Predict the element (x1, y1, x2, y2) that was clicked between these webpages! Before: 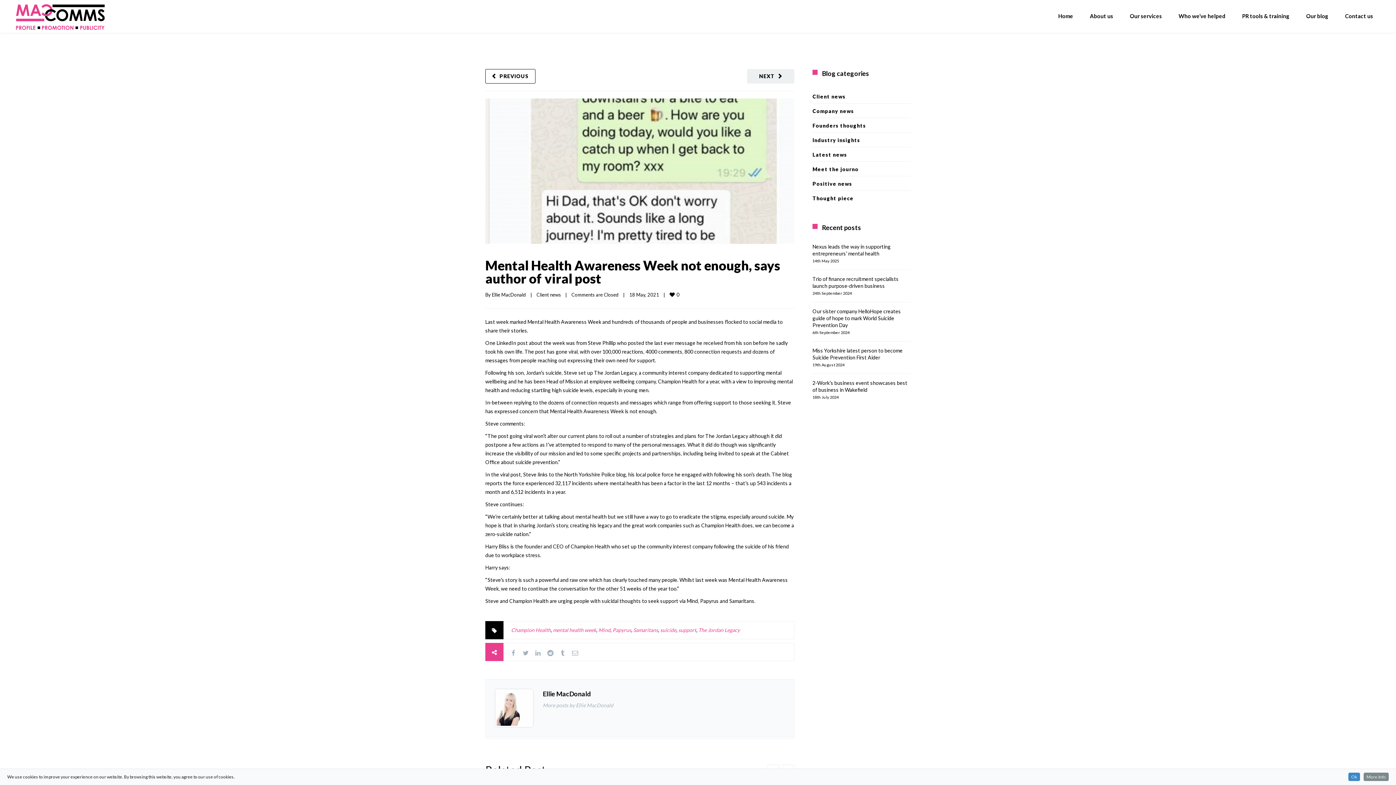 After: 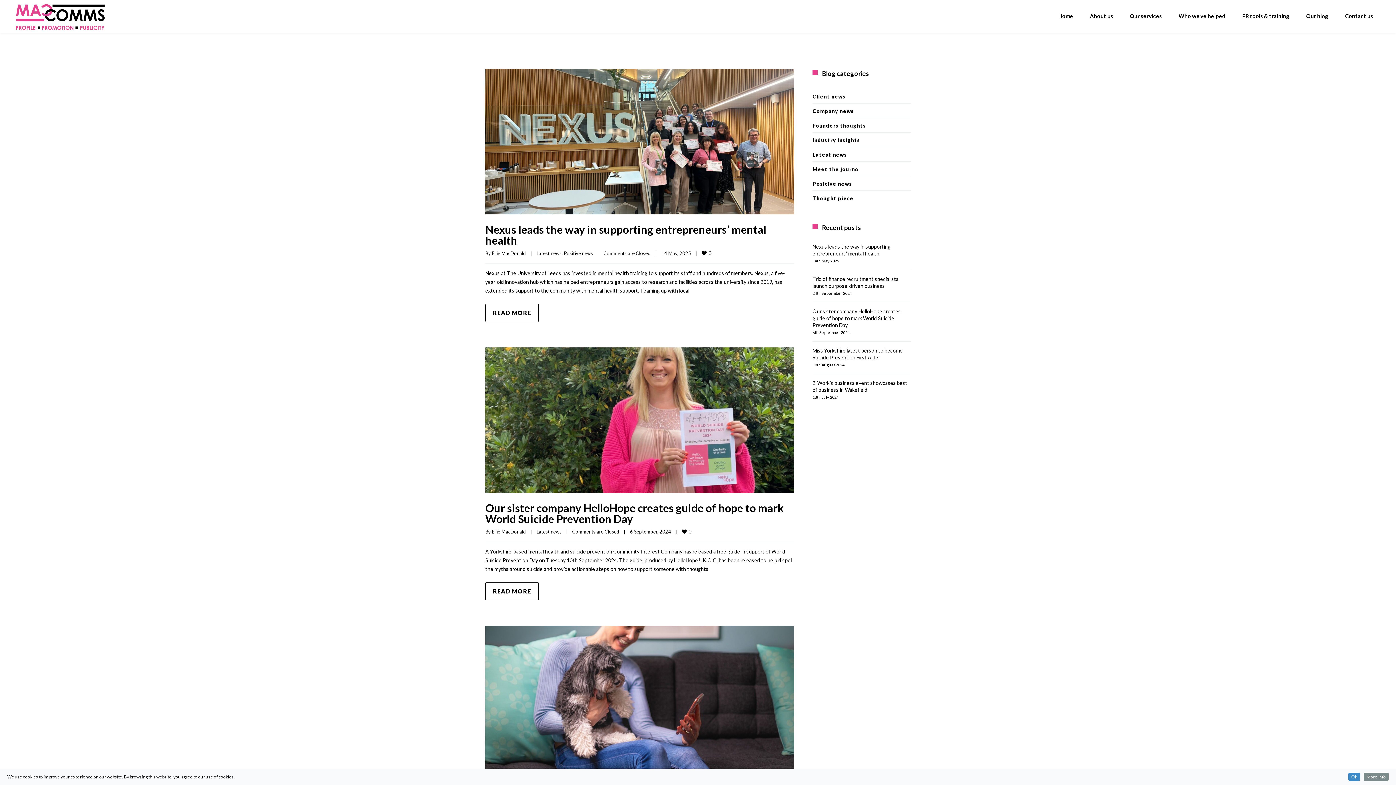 Action: bbox: (812, 147, 910, 161) label: Latest news